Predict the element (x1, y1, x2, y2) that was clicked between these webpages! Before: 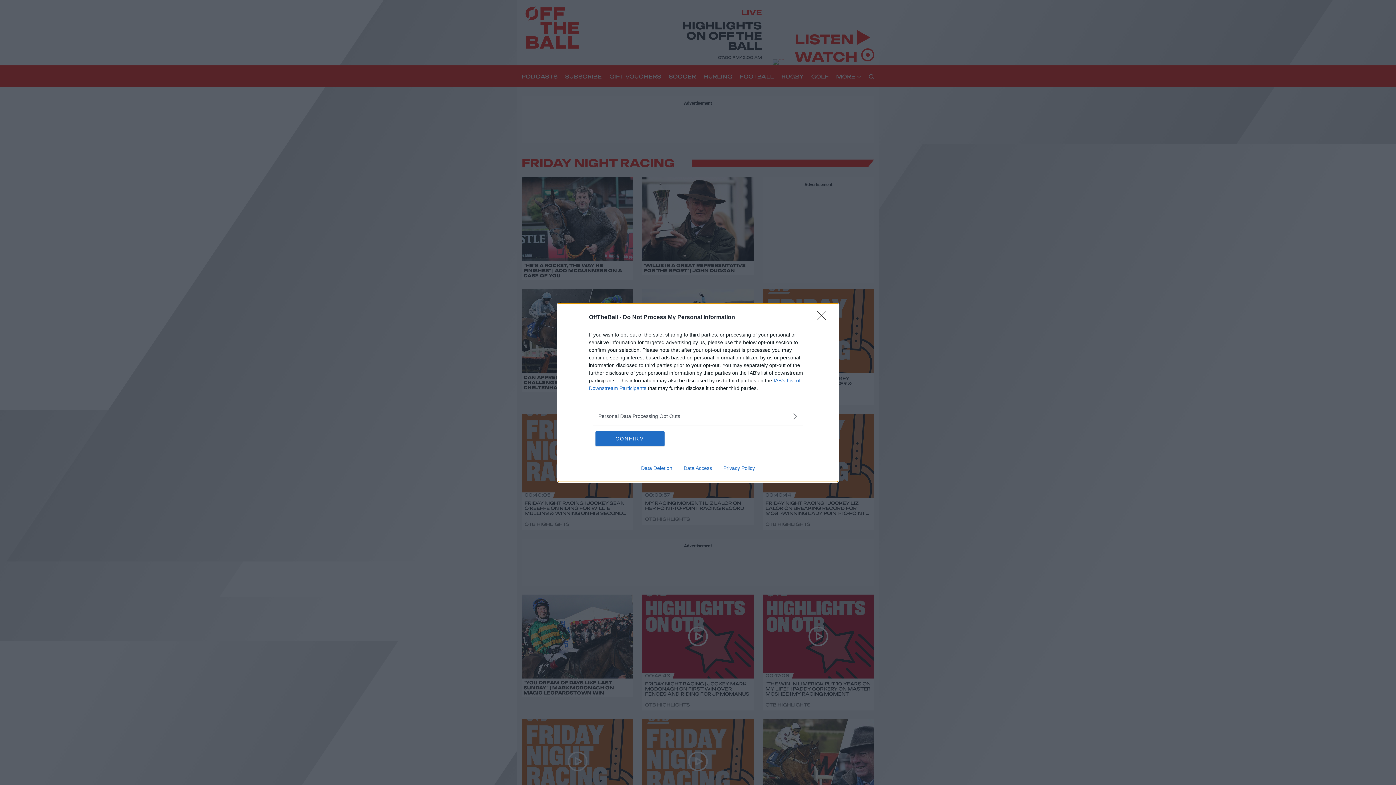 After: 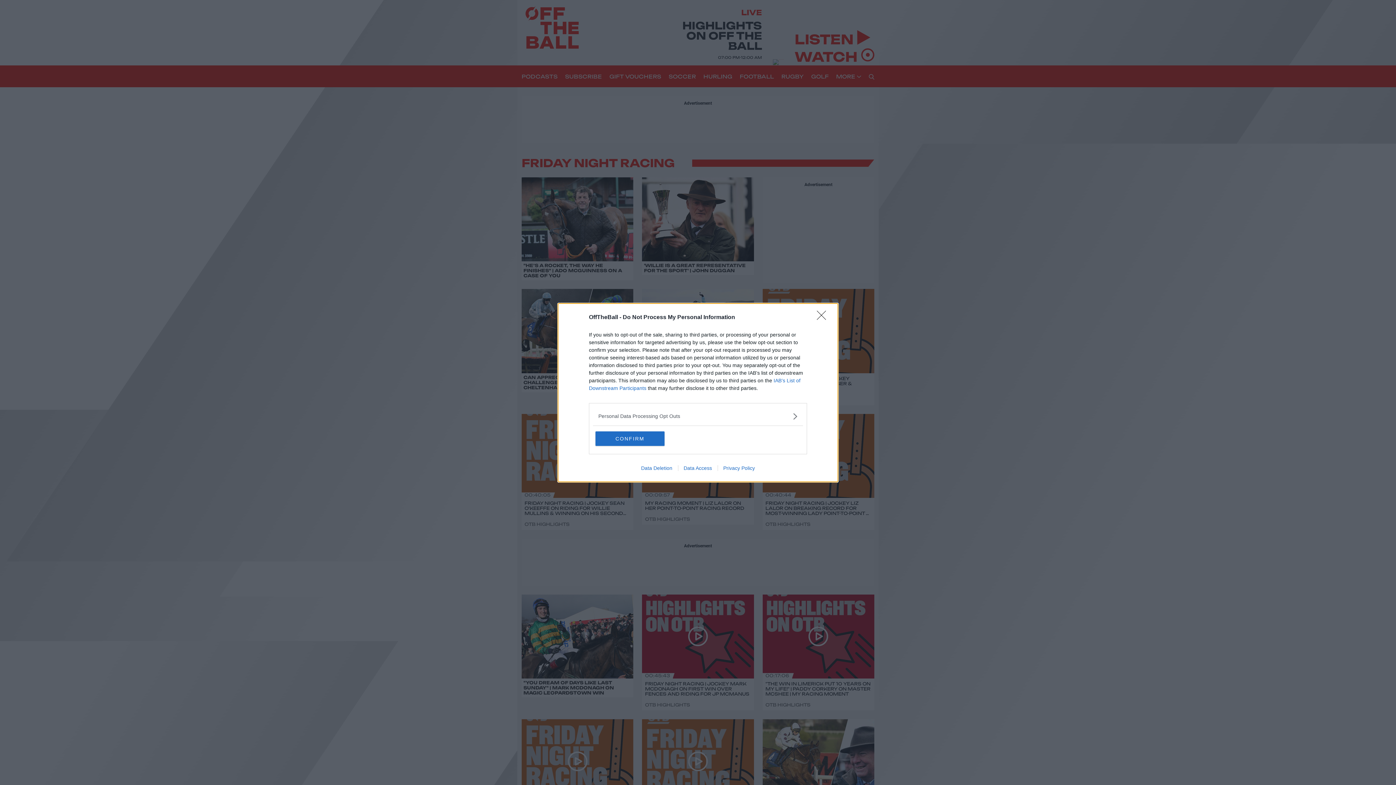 Action: bbox: (717, 465, 760, 471) label: Privacy Policy